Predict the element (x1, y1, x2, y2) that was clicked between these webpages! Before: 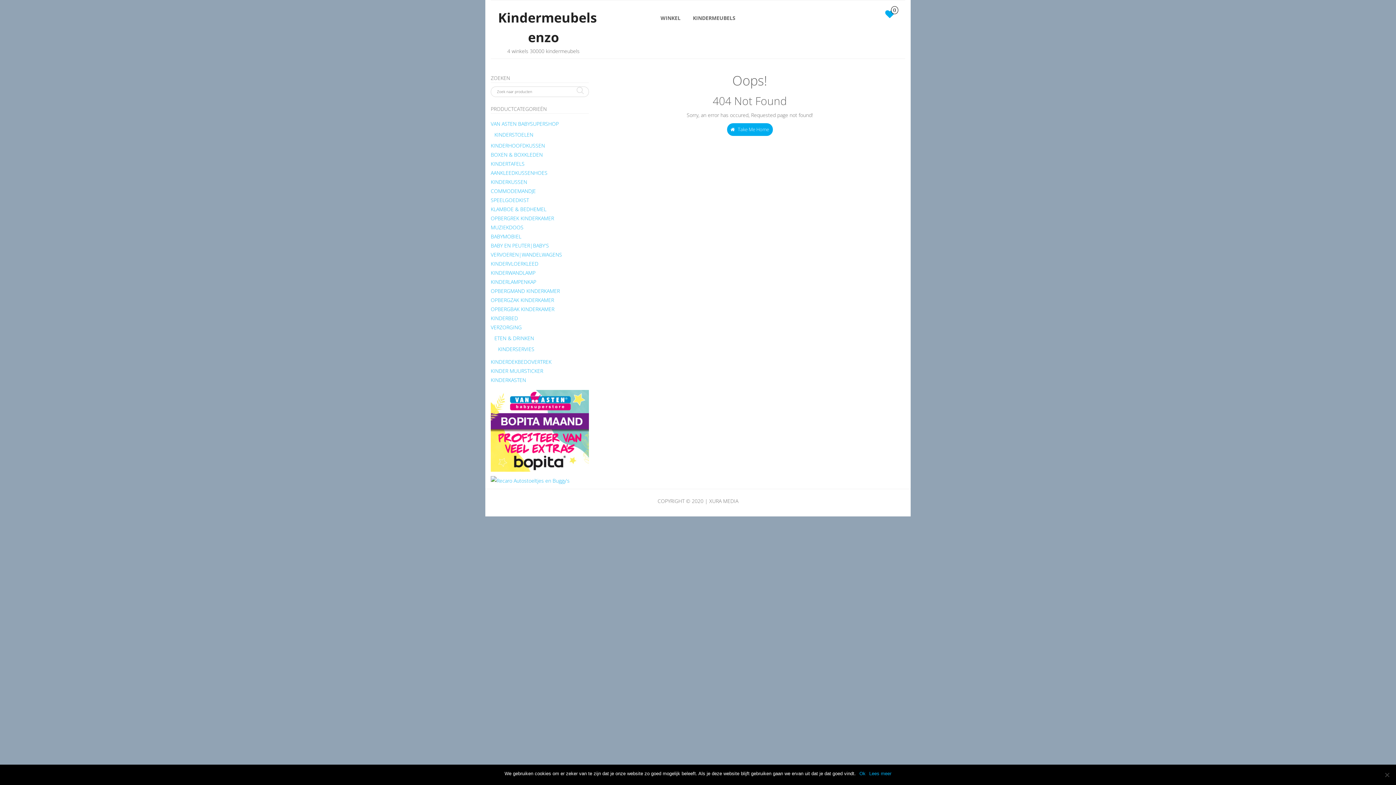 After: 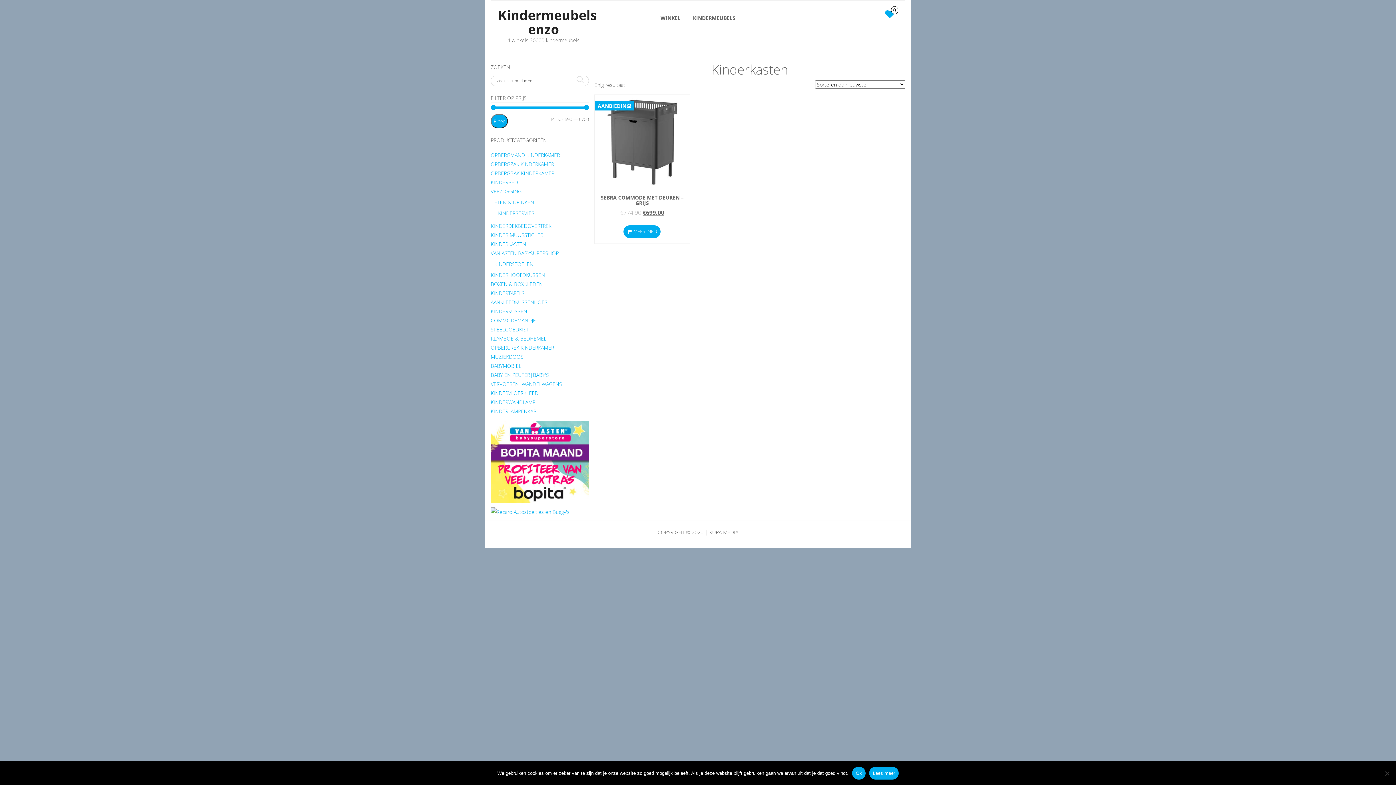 Action: bbox: (490, 376, 526, 383) label: KINDERKASTEN